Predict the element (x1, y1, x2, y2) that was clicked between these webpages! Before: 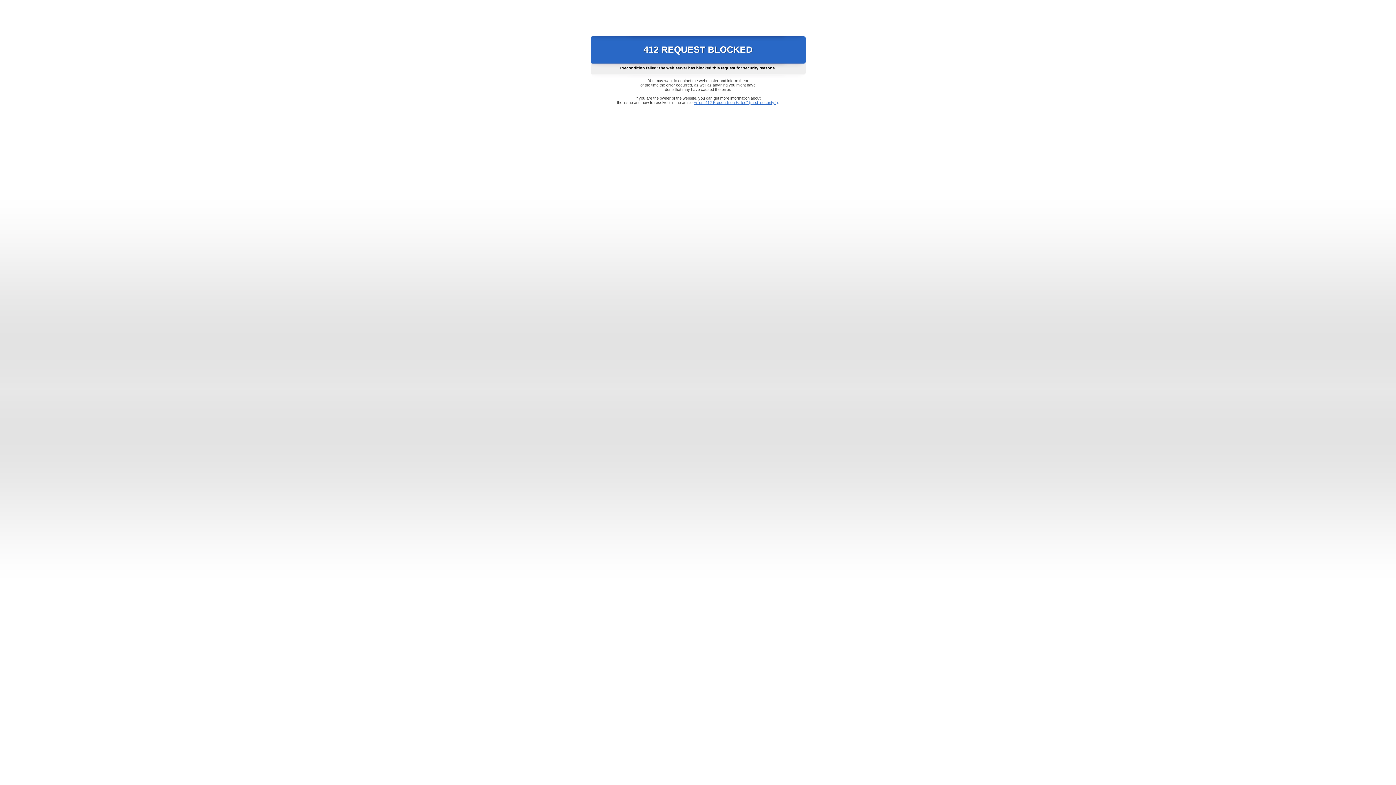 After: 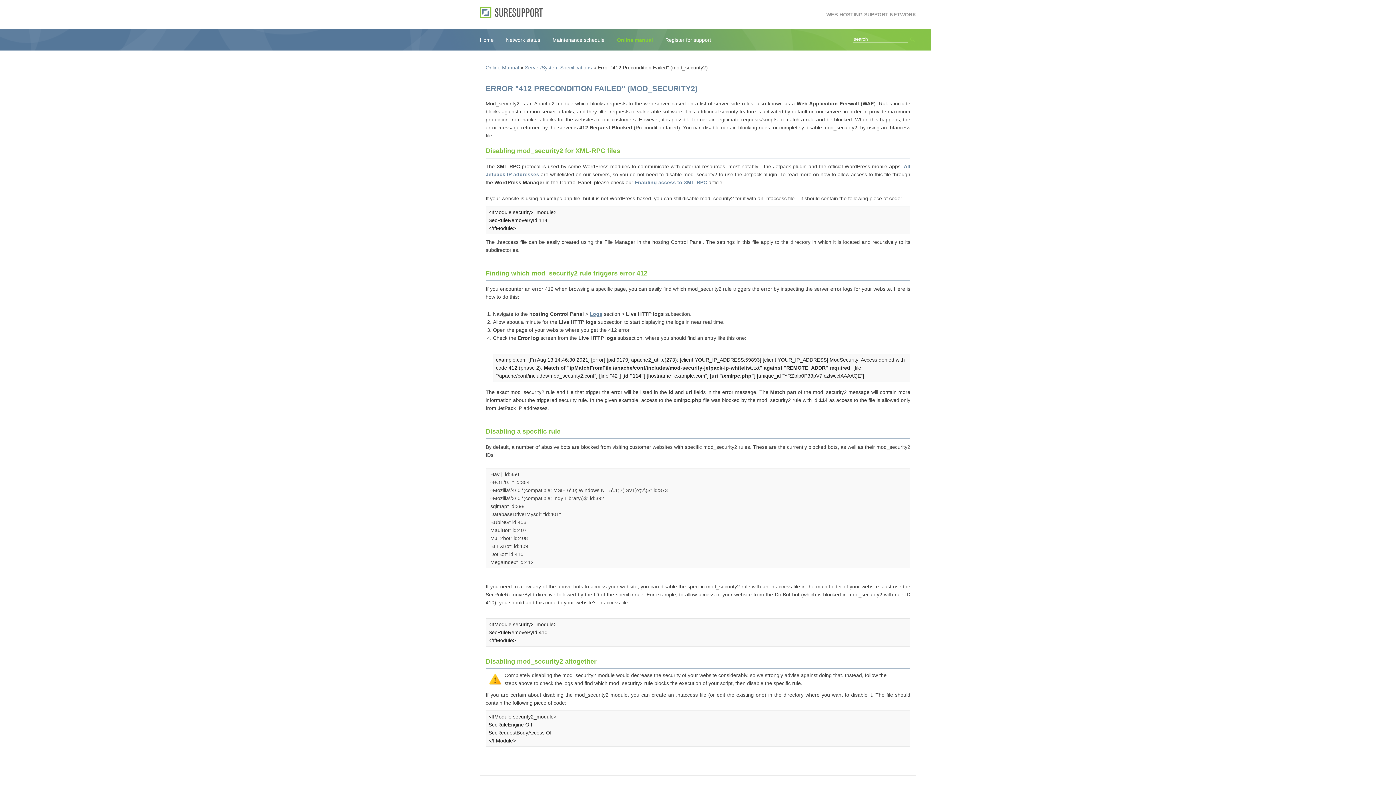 Action: bbox: (693, 100, 778, 104) label: Error "412 Precondition Failed" (mod_security2)